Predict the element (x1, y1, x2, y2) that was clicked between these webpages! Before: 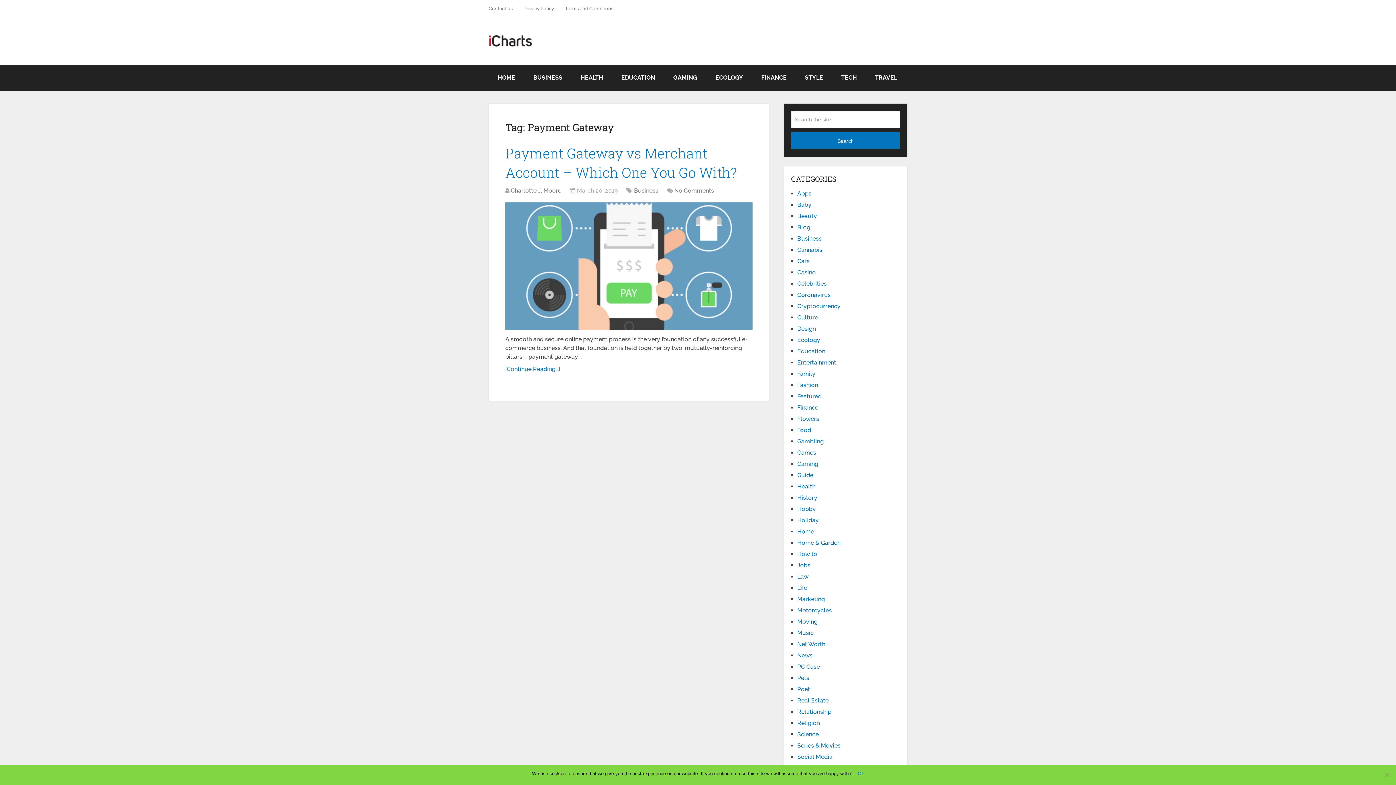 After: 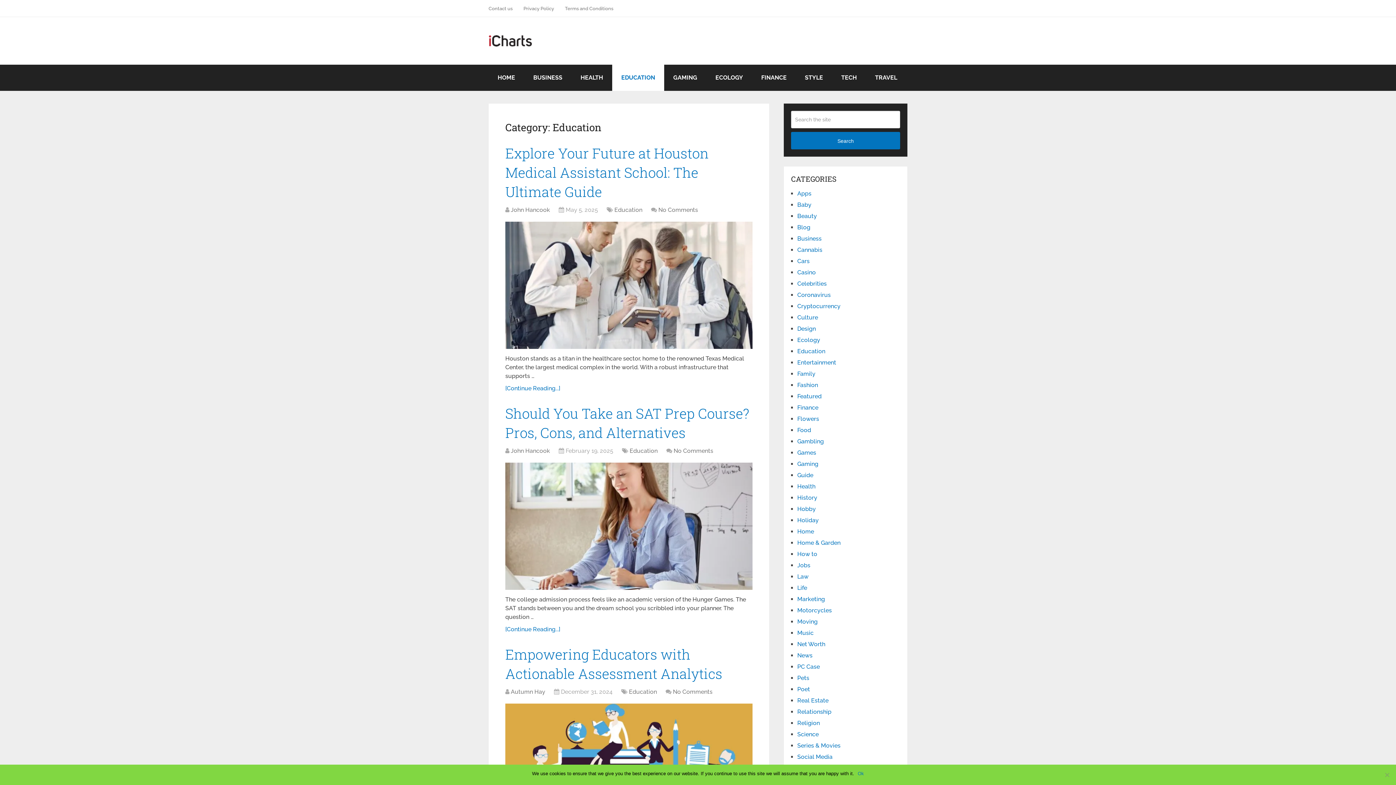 Action: label: Education bbox: (797, 348, 825, 354)